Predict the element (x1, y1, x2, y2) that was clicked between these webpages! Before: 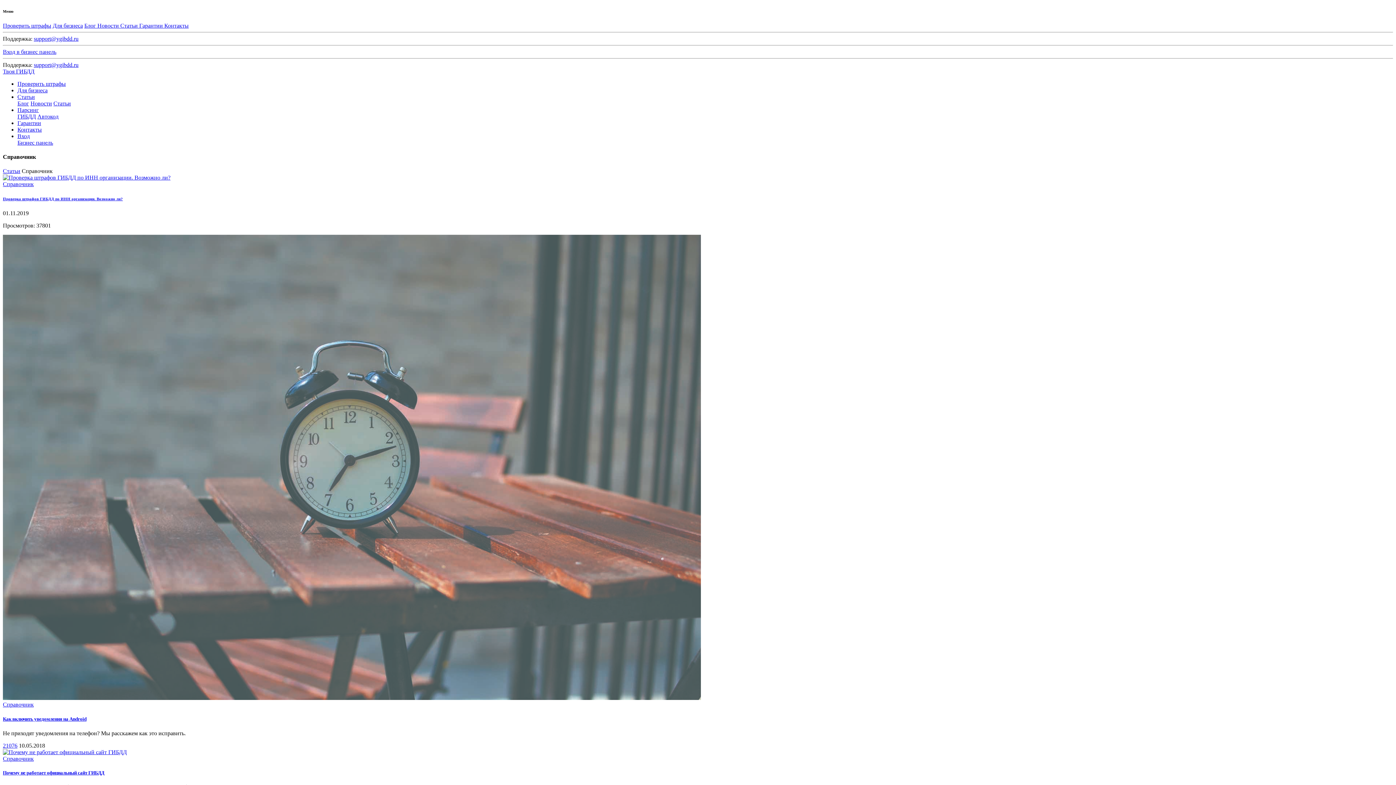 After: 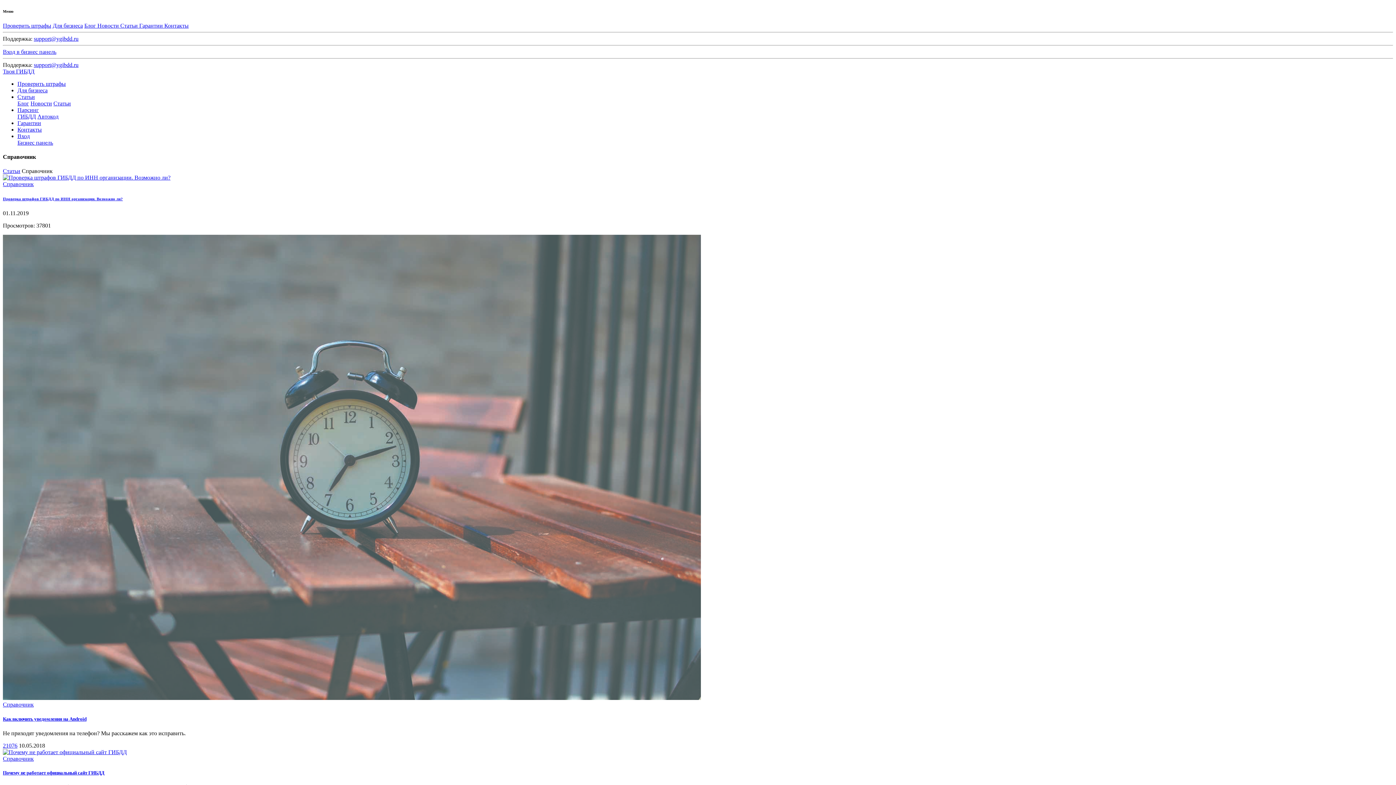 Action: label: support@ygibdd.ru bbox: (33, 61, 78, 67)